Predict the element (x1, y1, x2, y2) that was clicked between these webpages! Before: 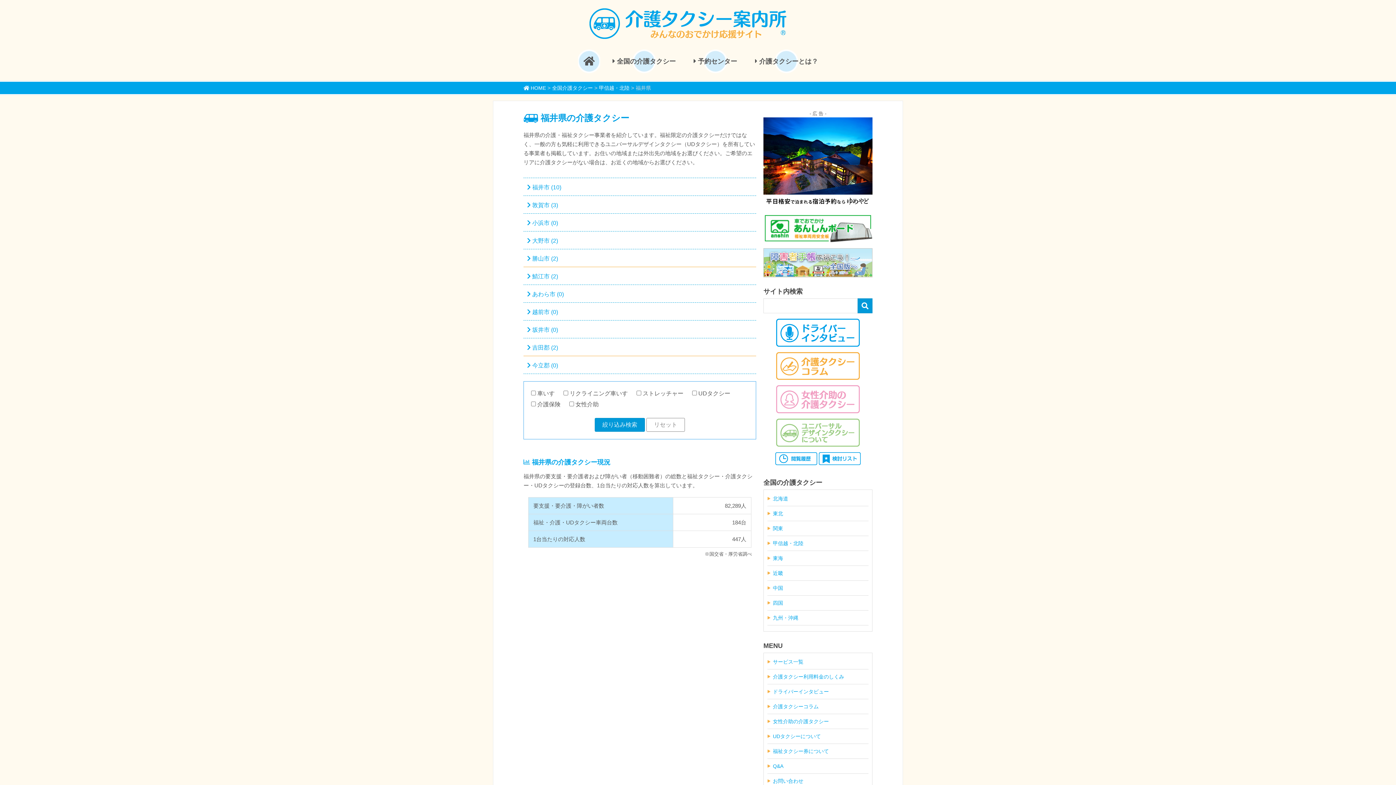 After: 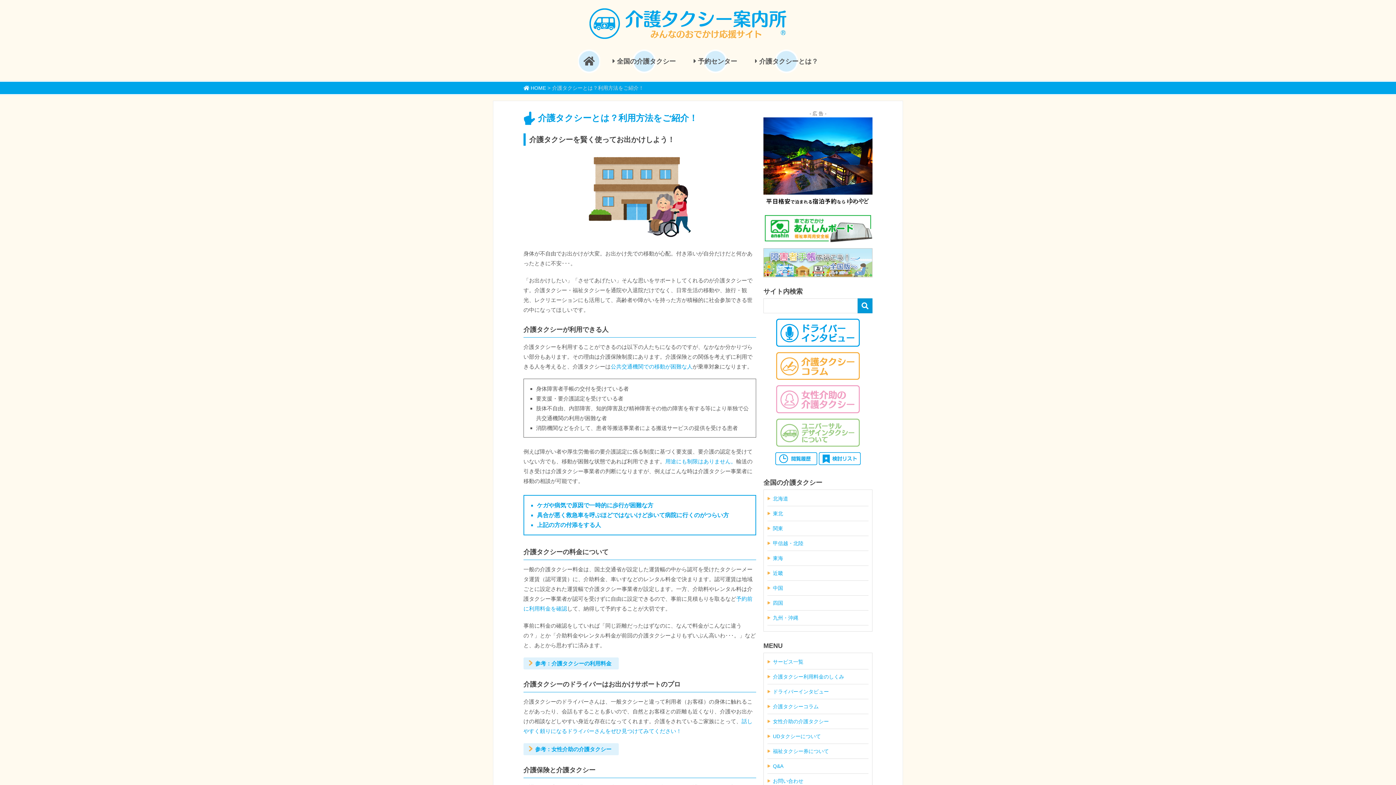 Action: label:  介護タクシーとは？ bbox: (749, 49, 823, 73)